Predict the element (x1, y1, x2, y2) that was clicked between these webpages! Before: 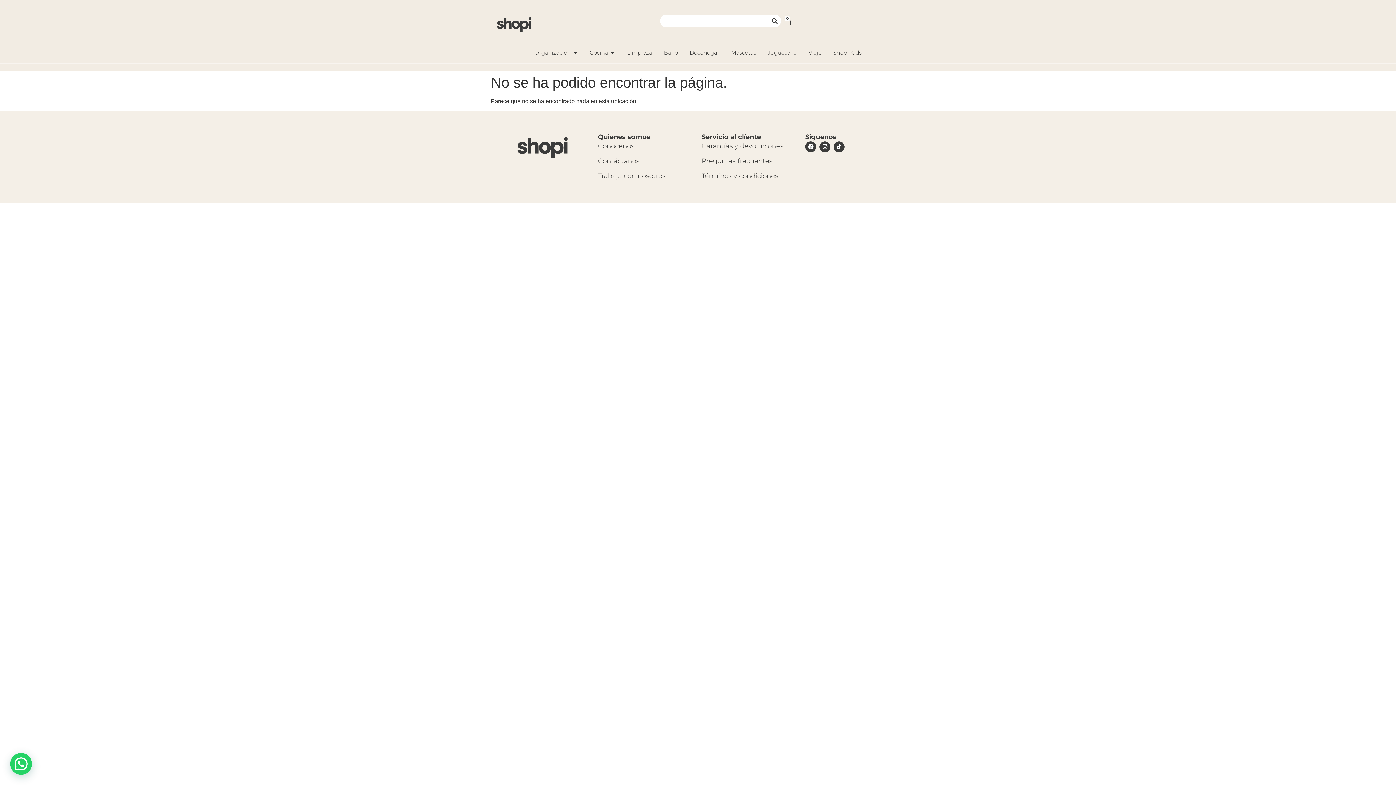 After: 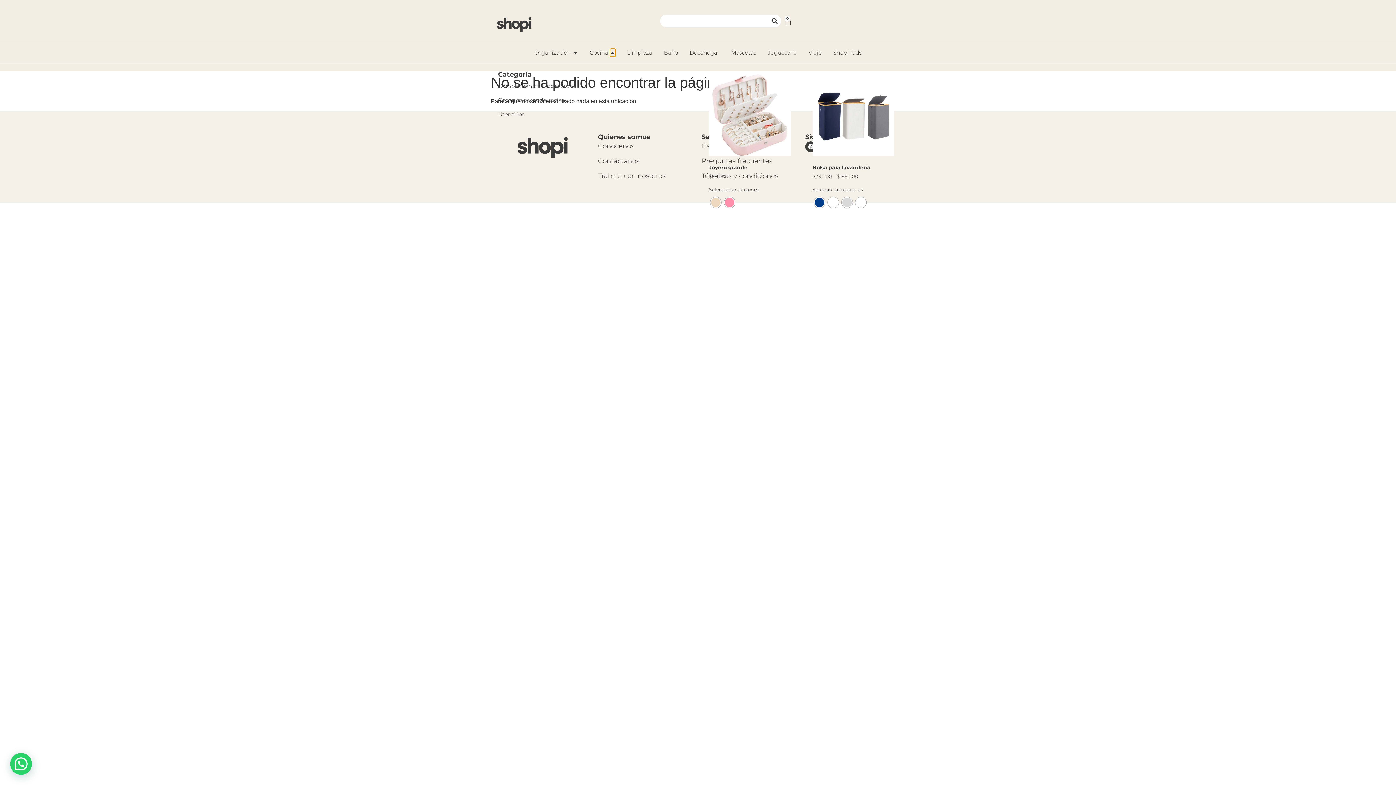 Action: bbox: (610, 48, 615, 56) label: Open Cocina